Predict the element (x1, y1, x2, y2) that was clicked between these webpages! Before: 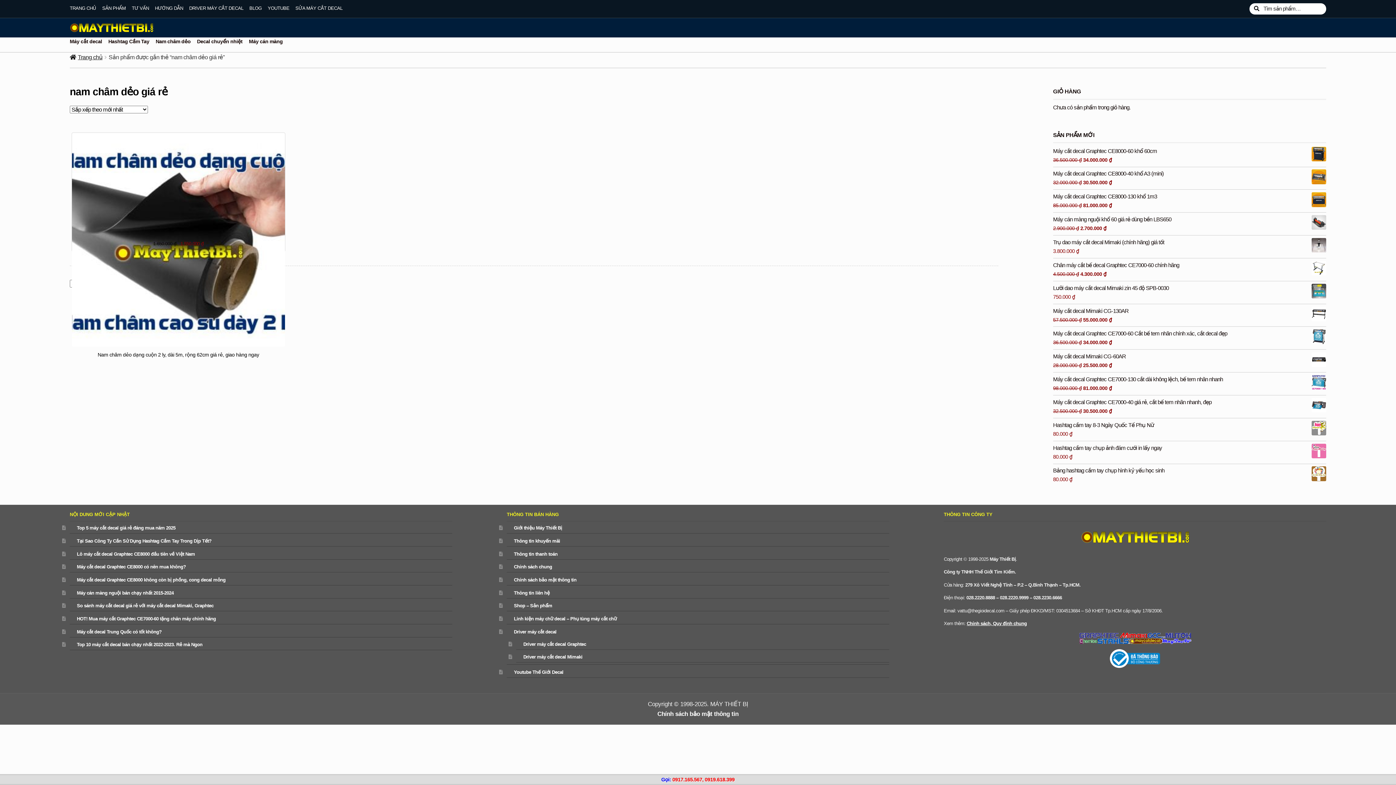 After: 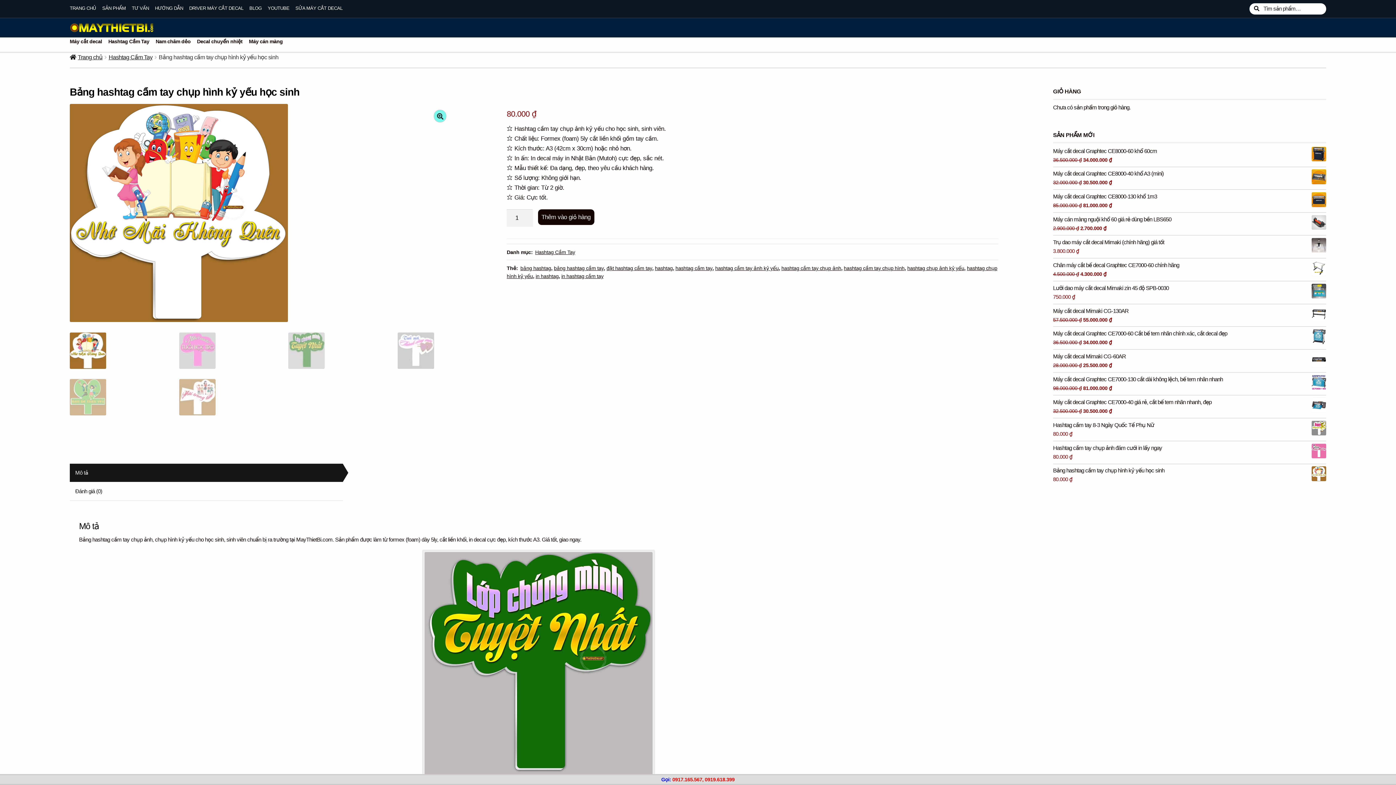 Action: bbox: (1053, 466, 1326, 475) label: Bảng hashtag cầm tay chụp hình kỷ yếu học sinh